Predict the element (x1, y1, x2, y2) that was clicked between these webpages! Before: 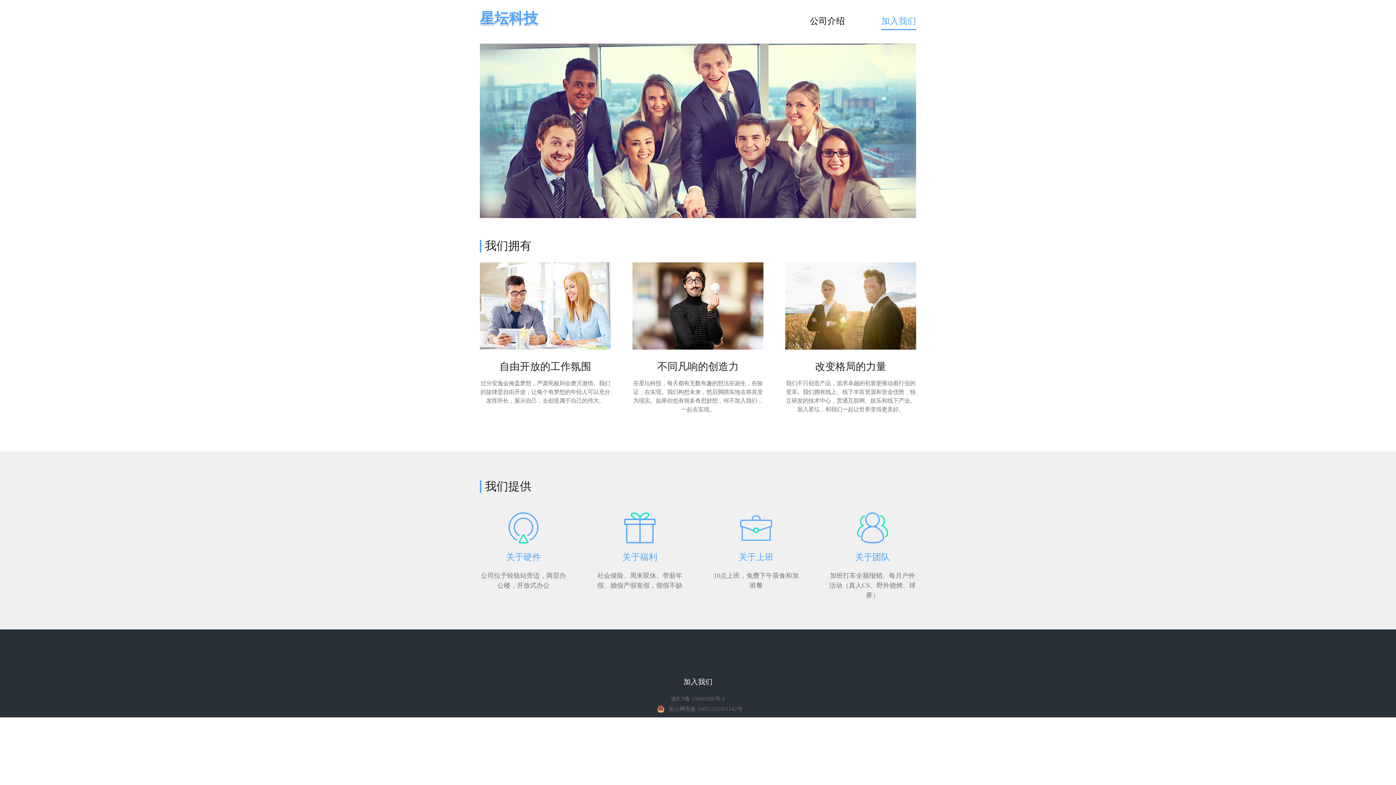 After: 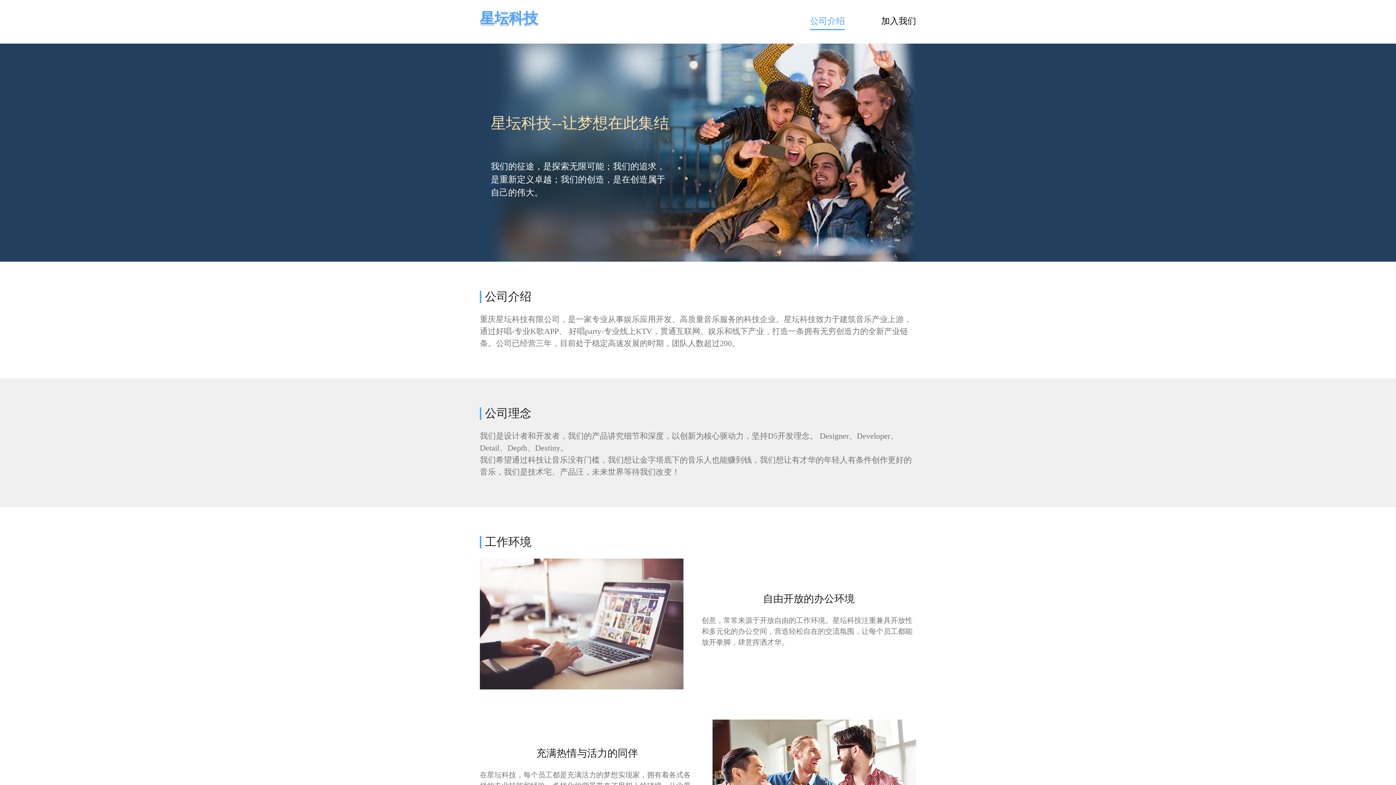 Action: bbox: (480, 10, 538, 26) label: 星坛科技